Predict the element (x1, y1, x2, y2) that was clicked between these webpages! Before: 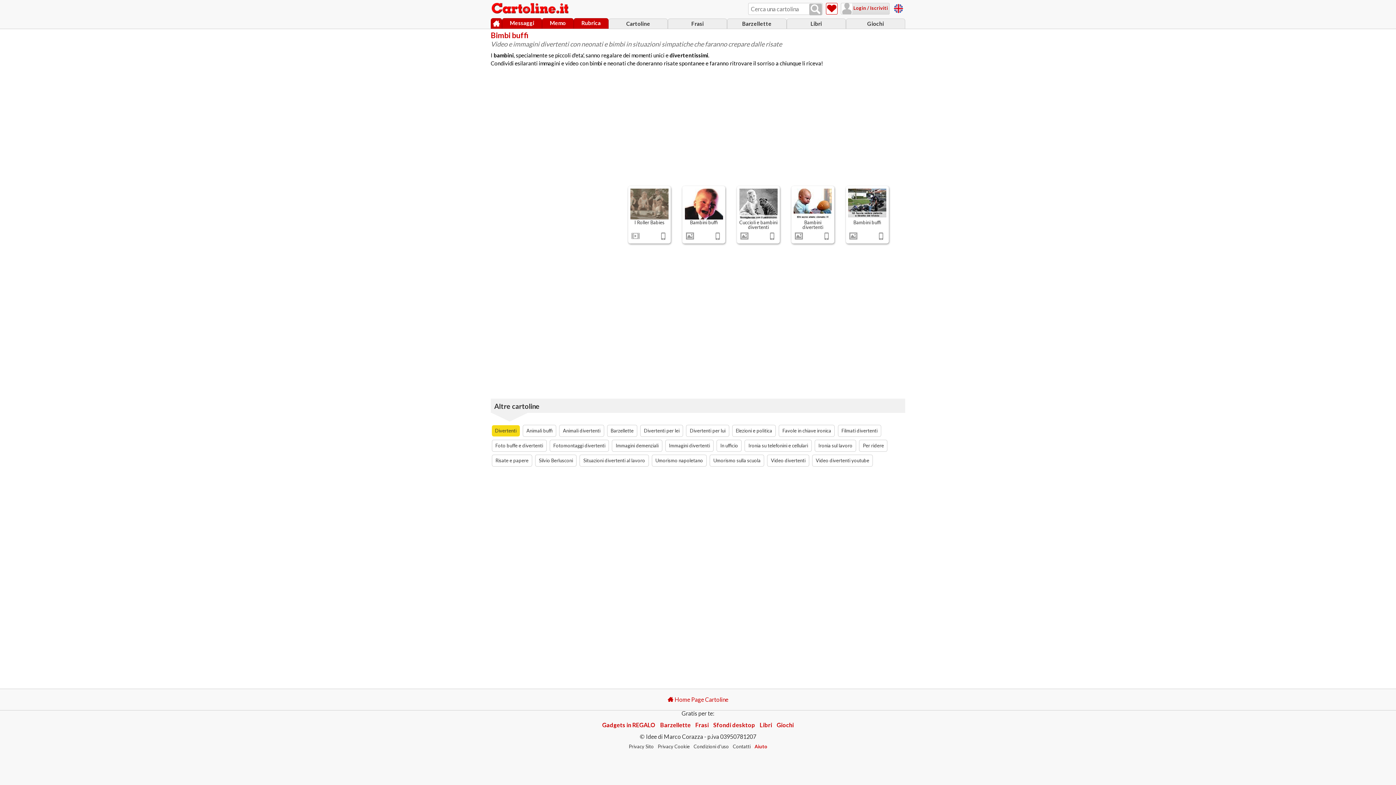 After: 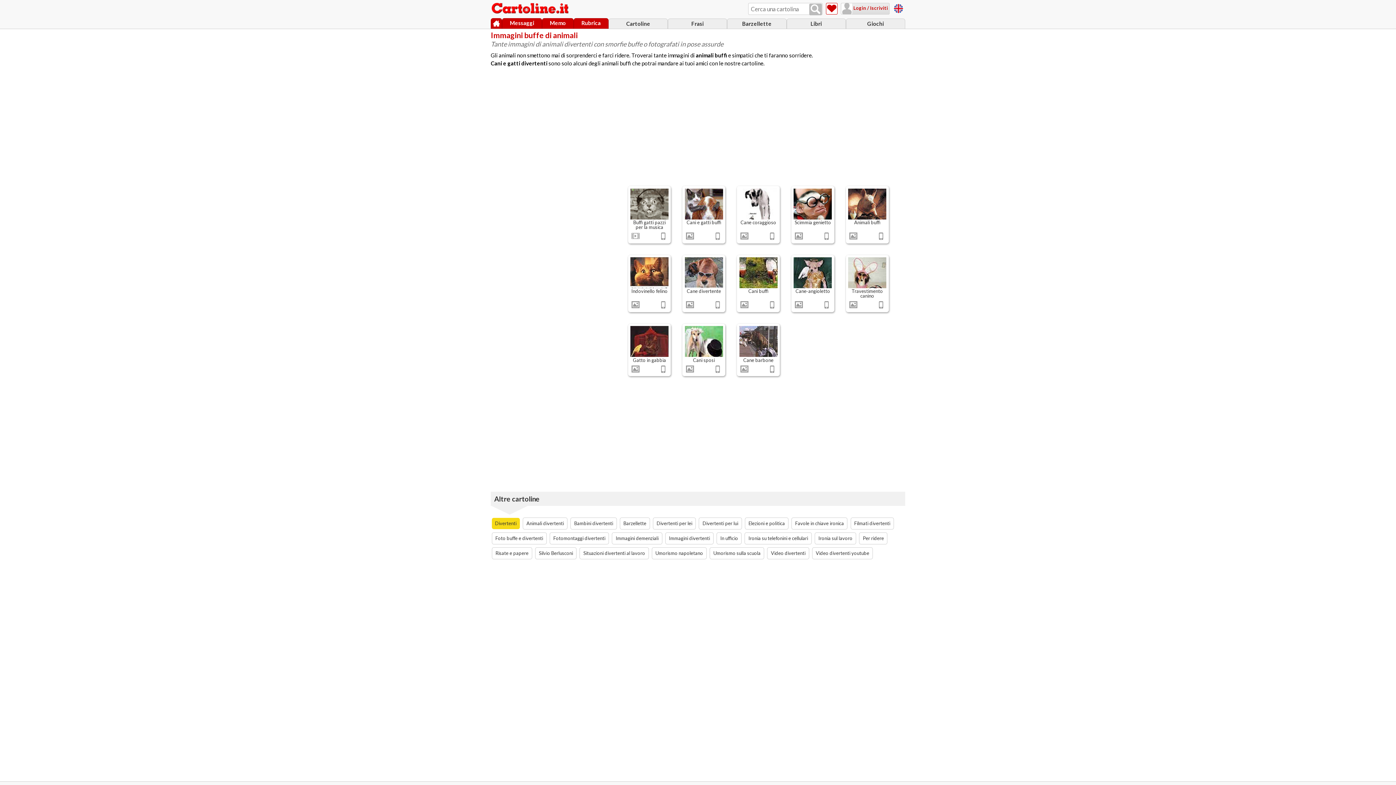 Action: label: Animali buffi bbox: (522, 425, 556, 437)